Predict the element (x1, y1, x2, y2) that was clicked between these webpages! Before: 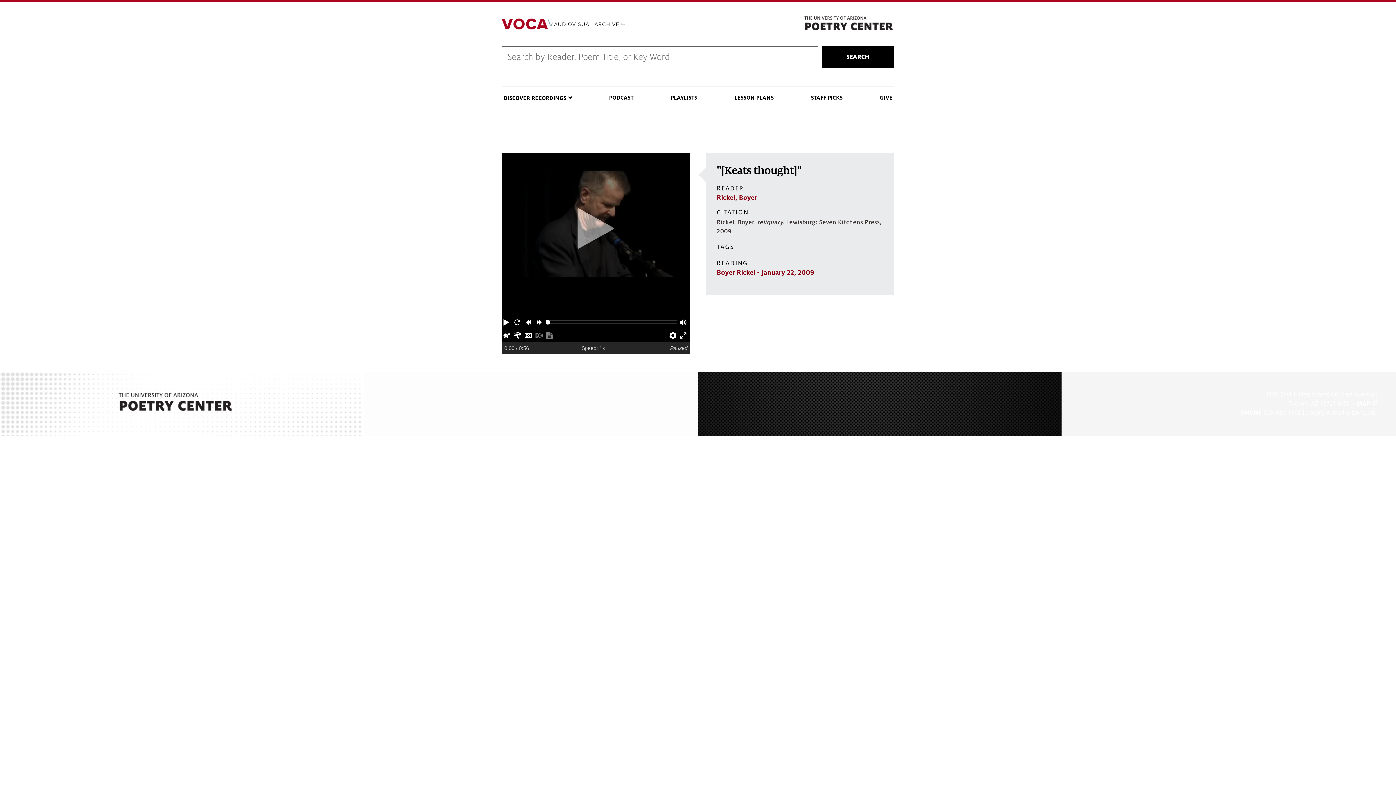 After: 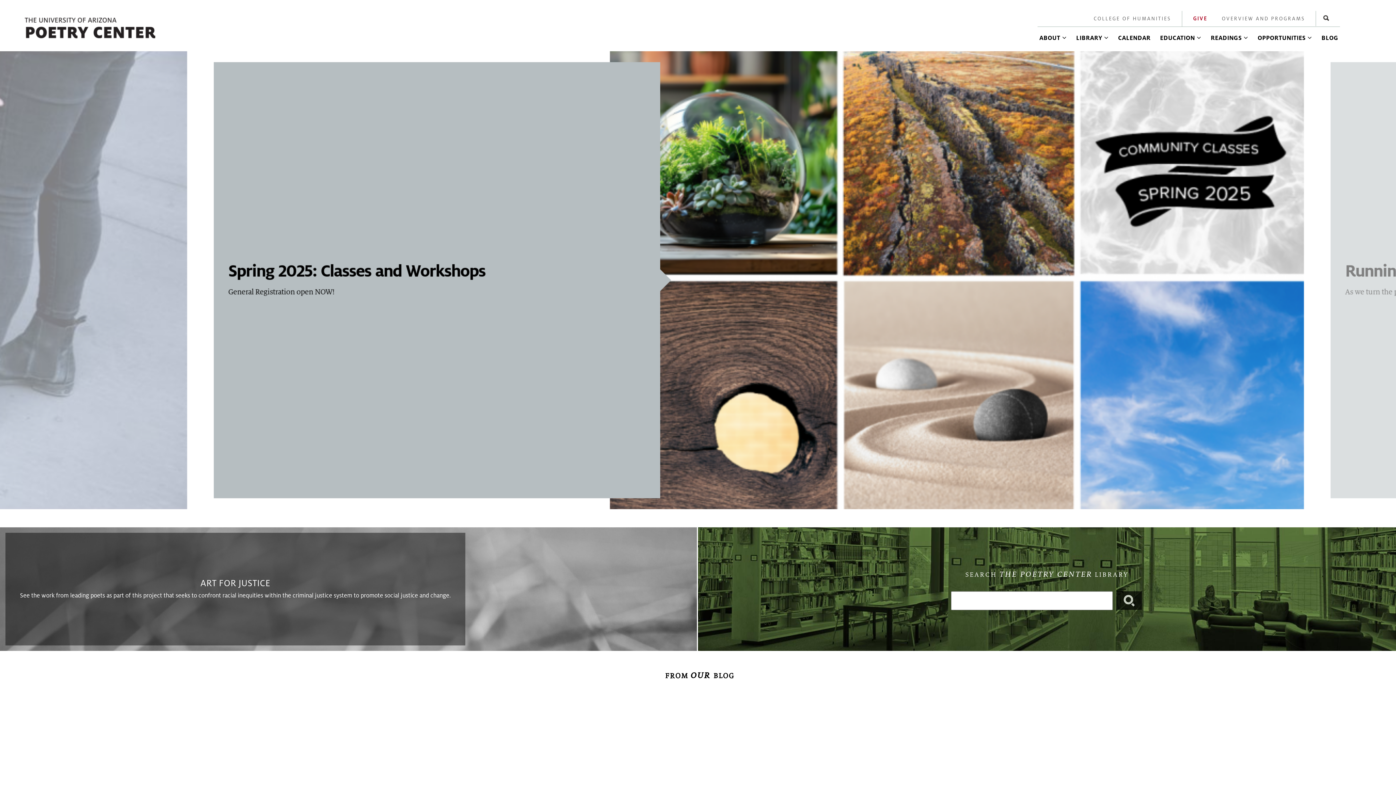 Action: bbox: (18, 390, 680, 413)